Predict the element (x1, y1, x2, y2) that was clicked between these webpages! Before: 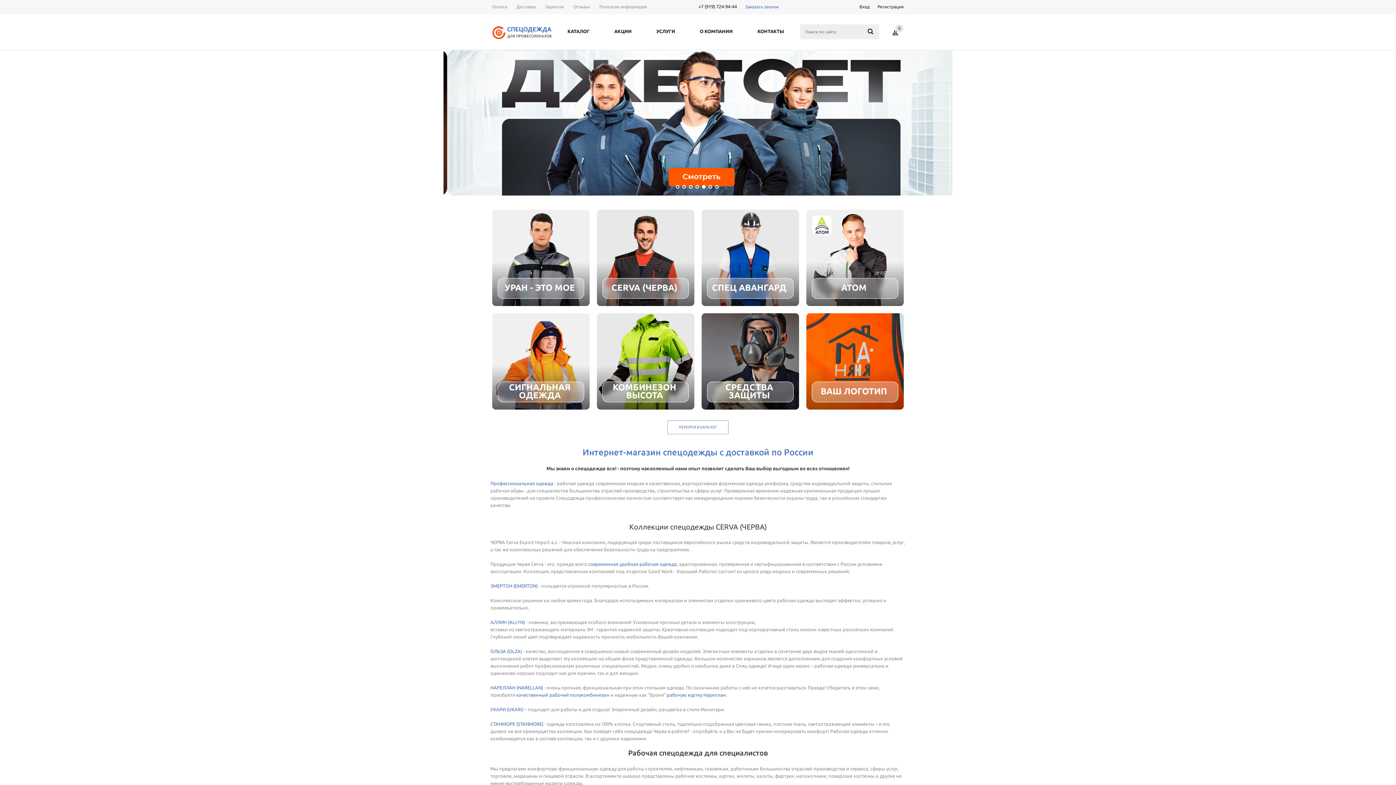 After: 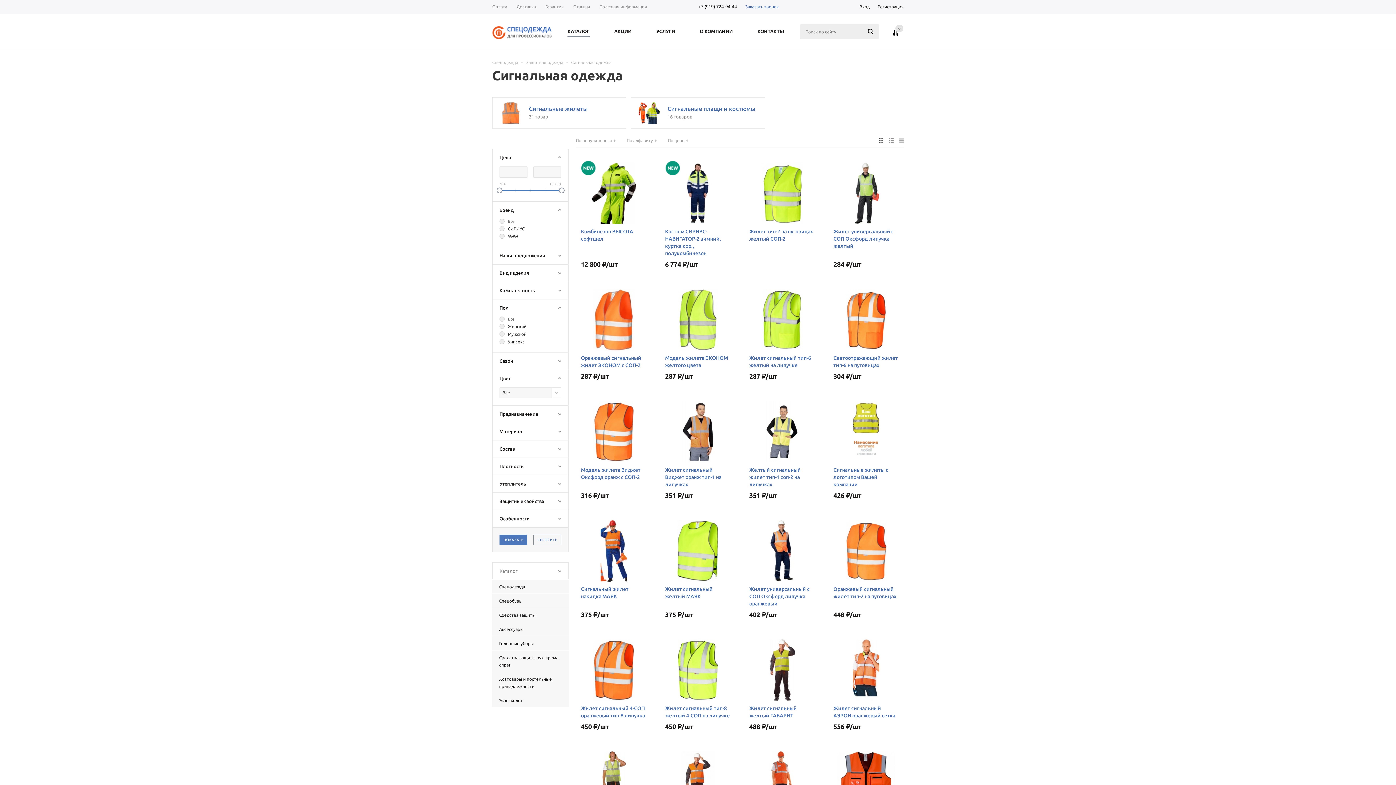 Action: label: СИГНАЛЬНАЯ ОДЕЖДА bbox: (509, 381, 570, 402)